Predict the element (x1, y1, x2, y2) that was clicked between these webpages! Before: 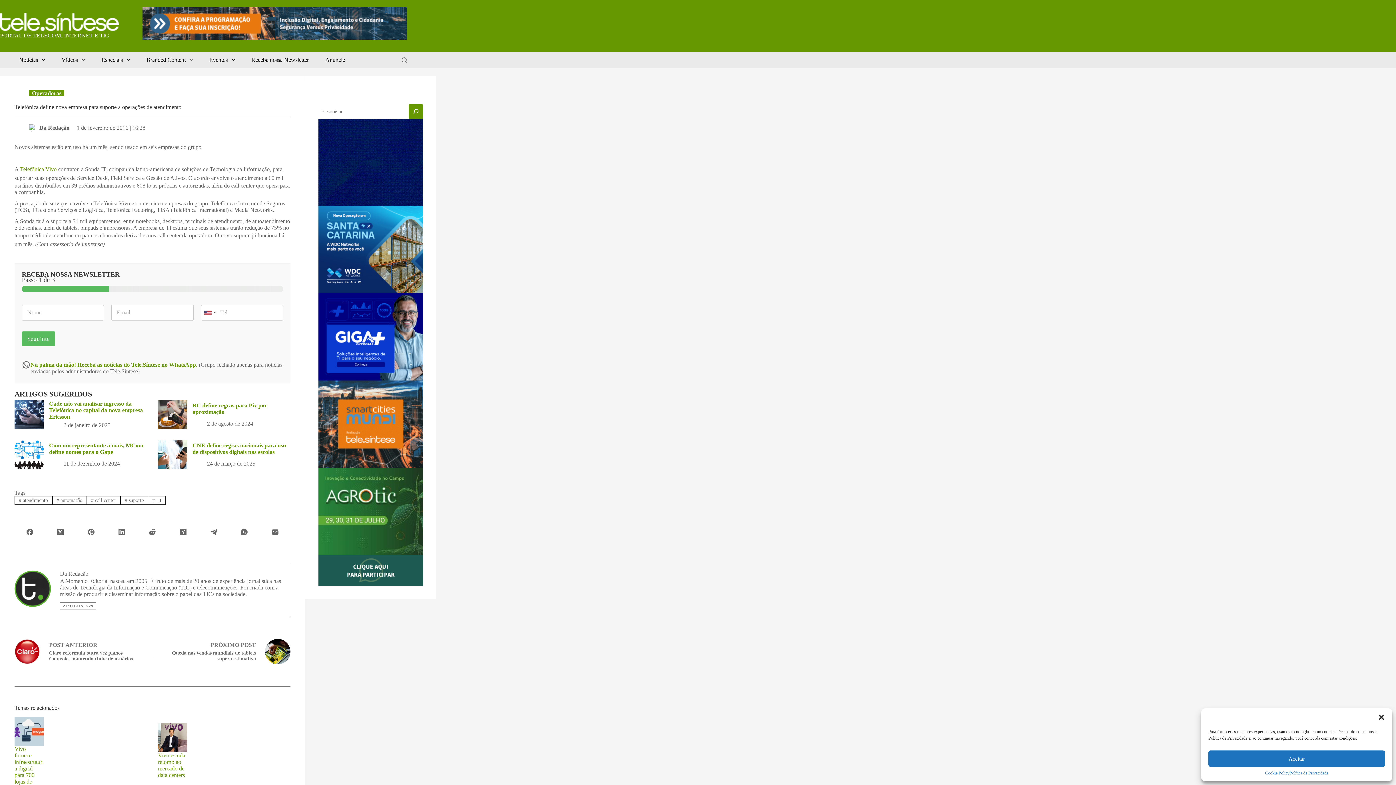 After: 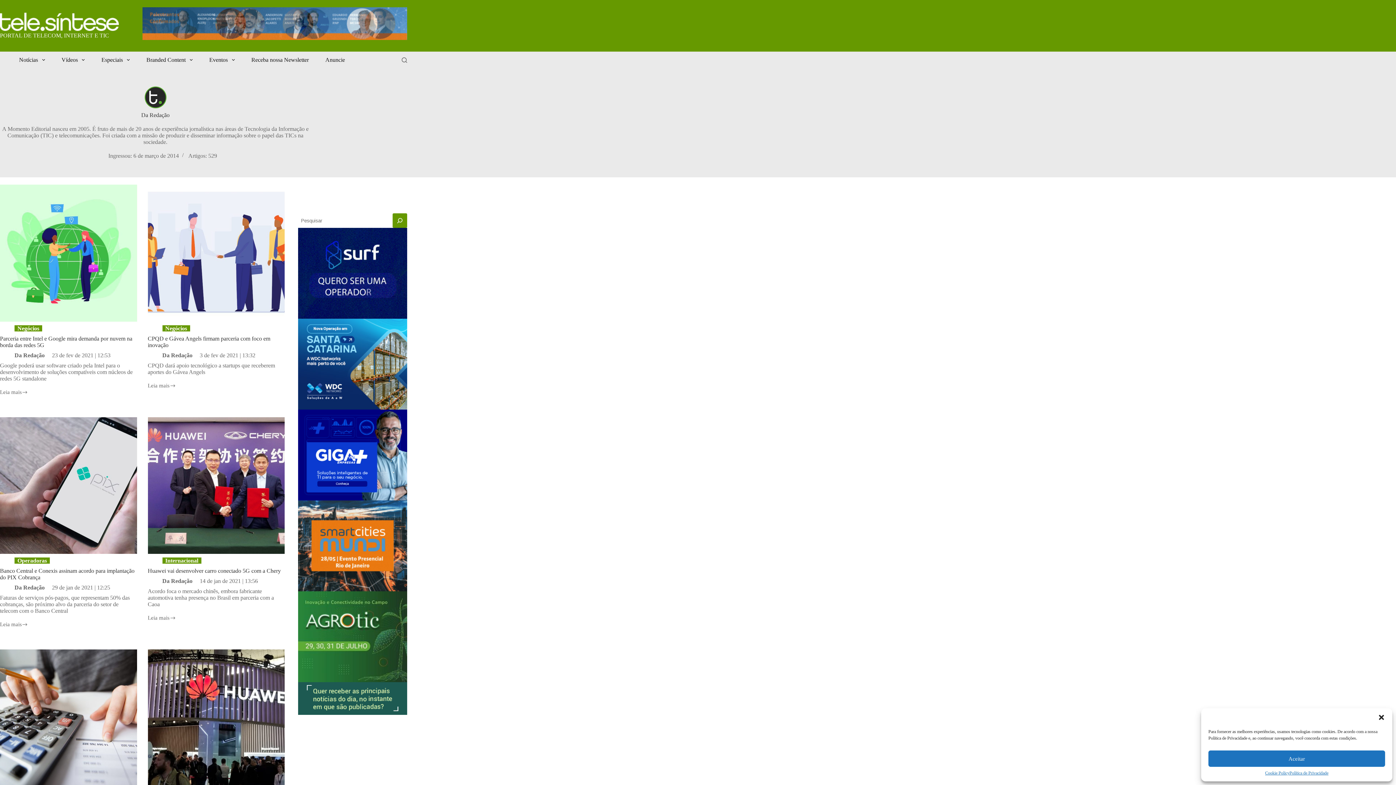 Action: bbox: (29, 124, 36, 131)